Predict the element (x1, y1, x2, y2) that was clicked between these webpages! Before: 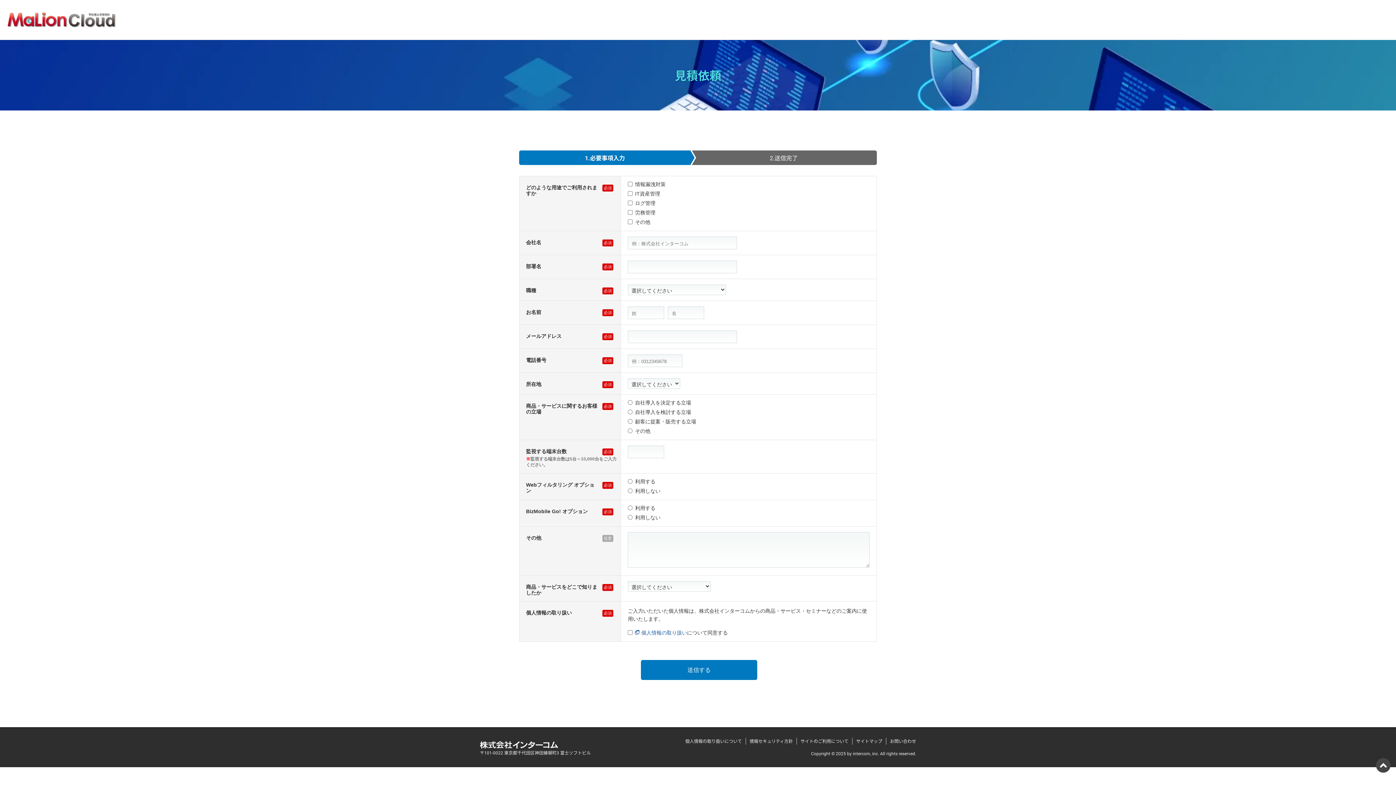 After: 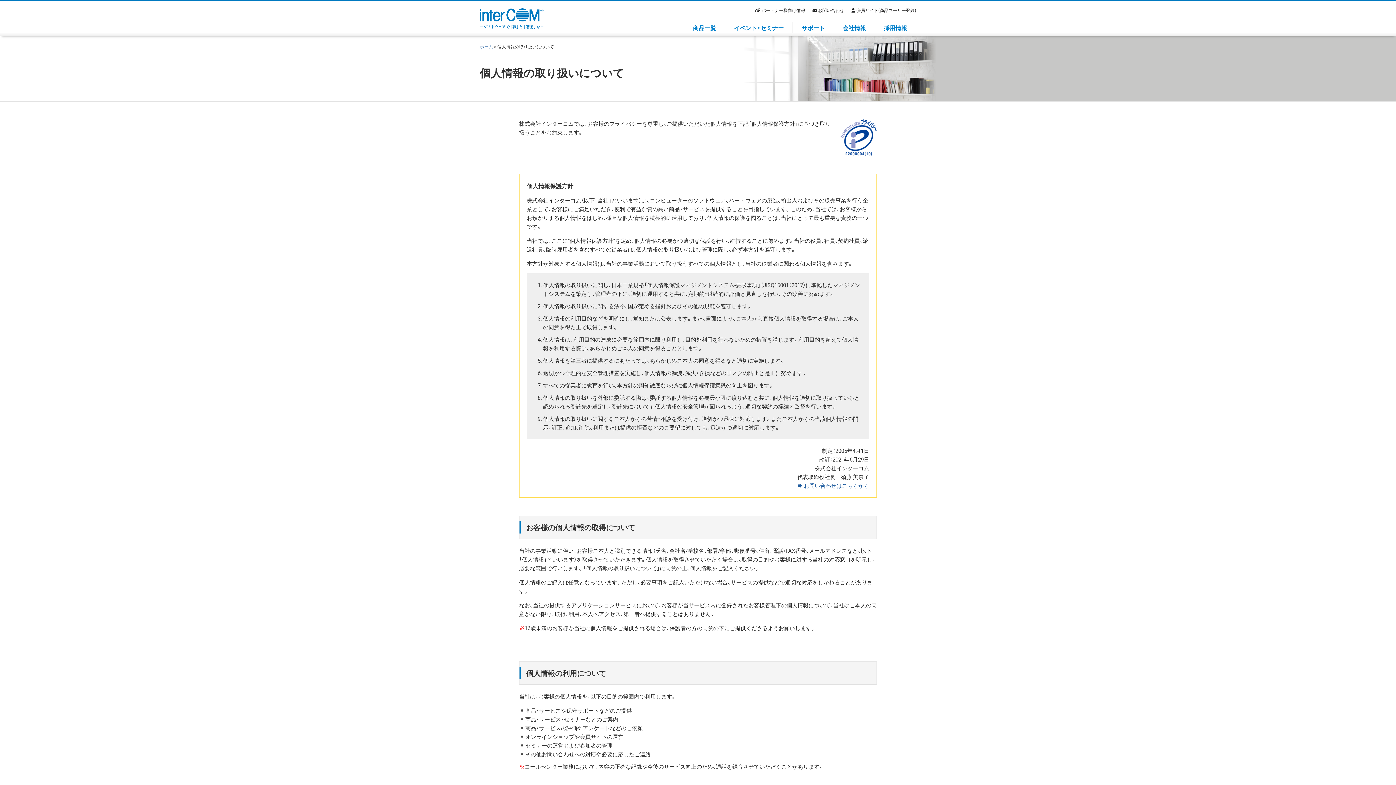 Action: bbox: (685, 234, 741, 240) label: 個人情報の取り扱いについて